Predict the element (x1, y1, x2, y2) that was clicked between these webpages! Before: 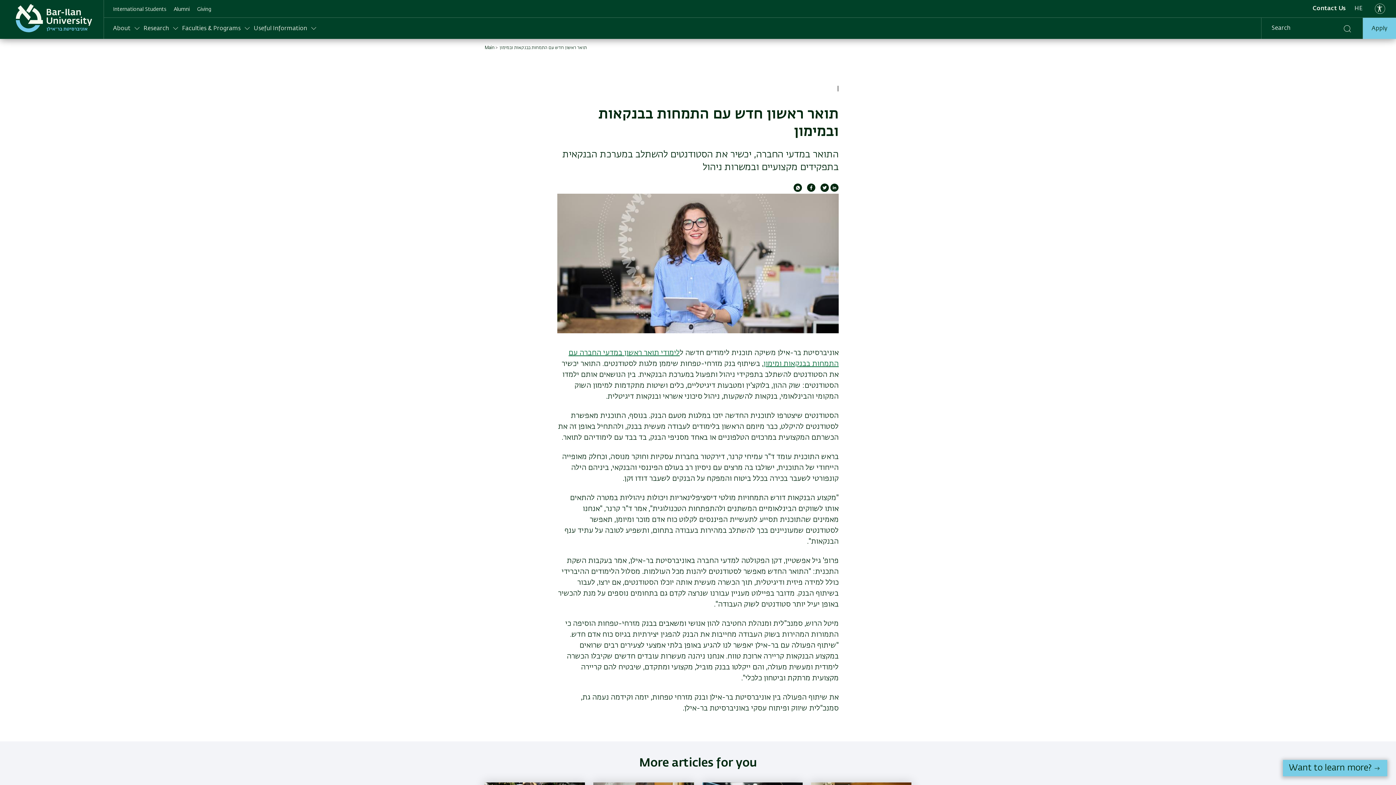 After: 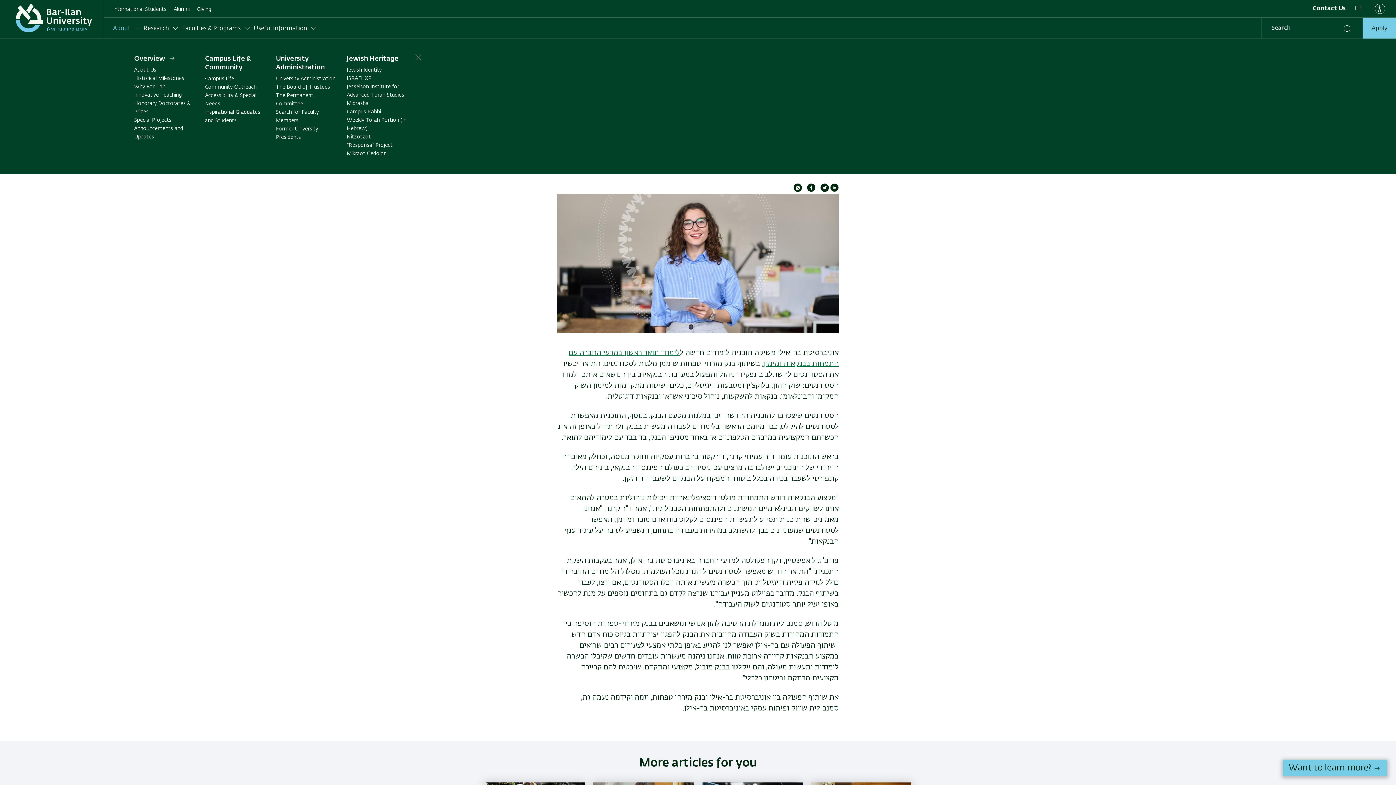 Action: bbox: (109, 17, 134, 38) label: About